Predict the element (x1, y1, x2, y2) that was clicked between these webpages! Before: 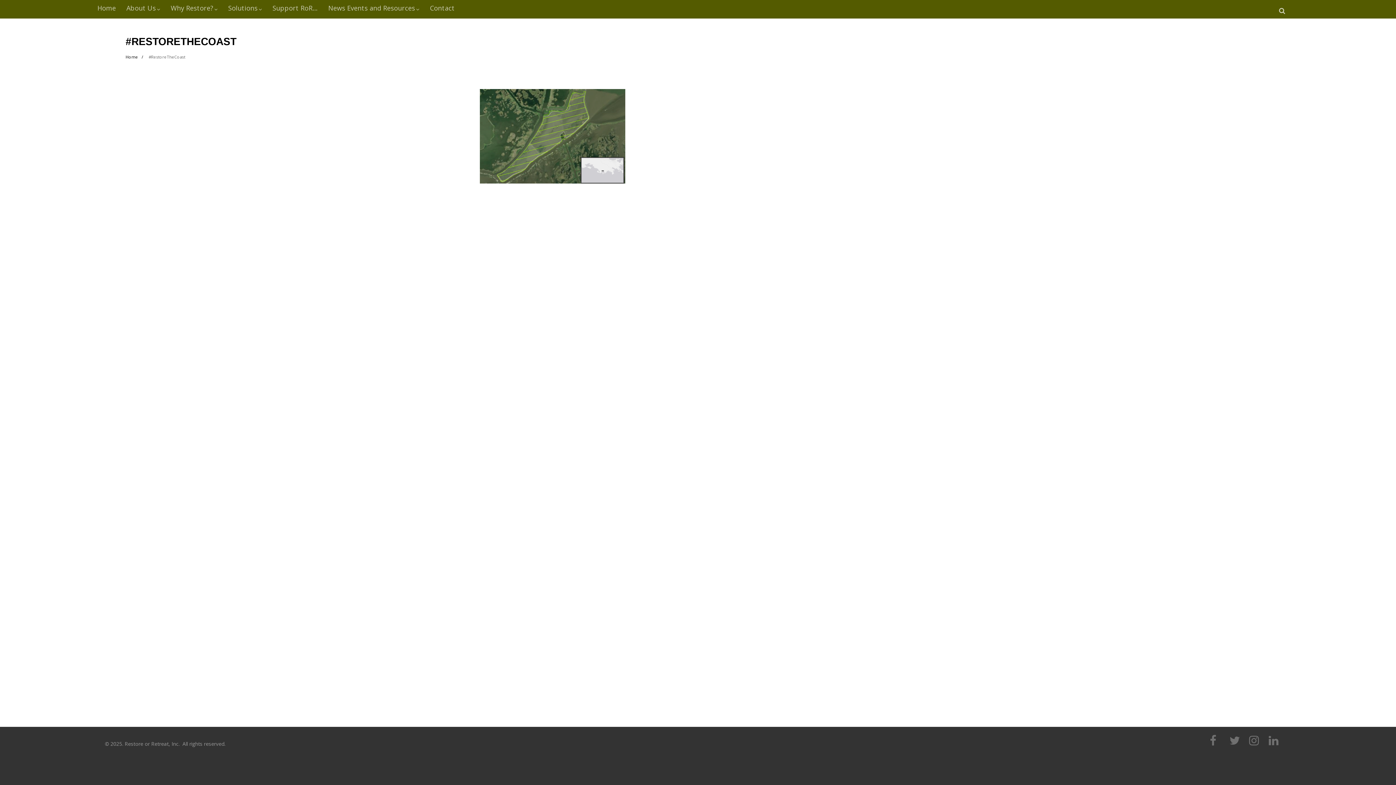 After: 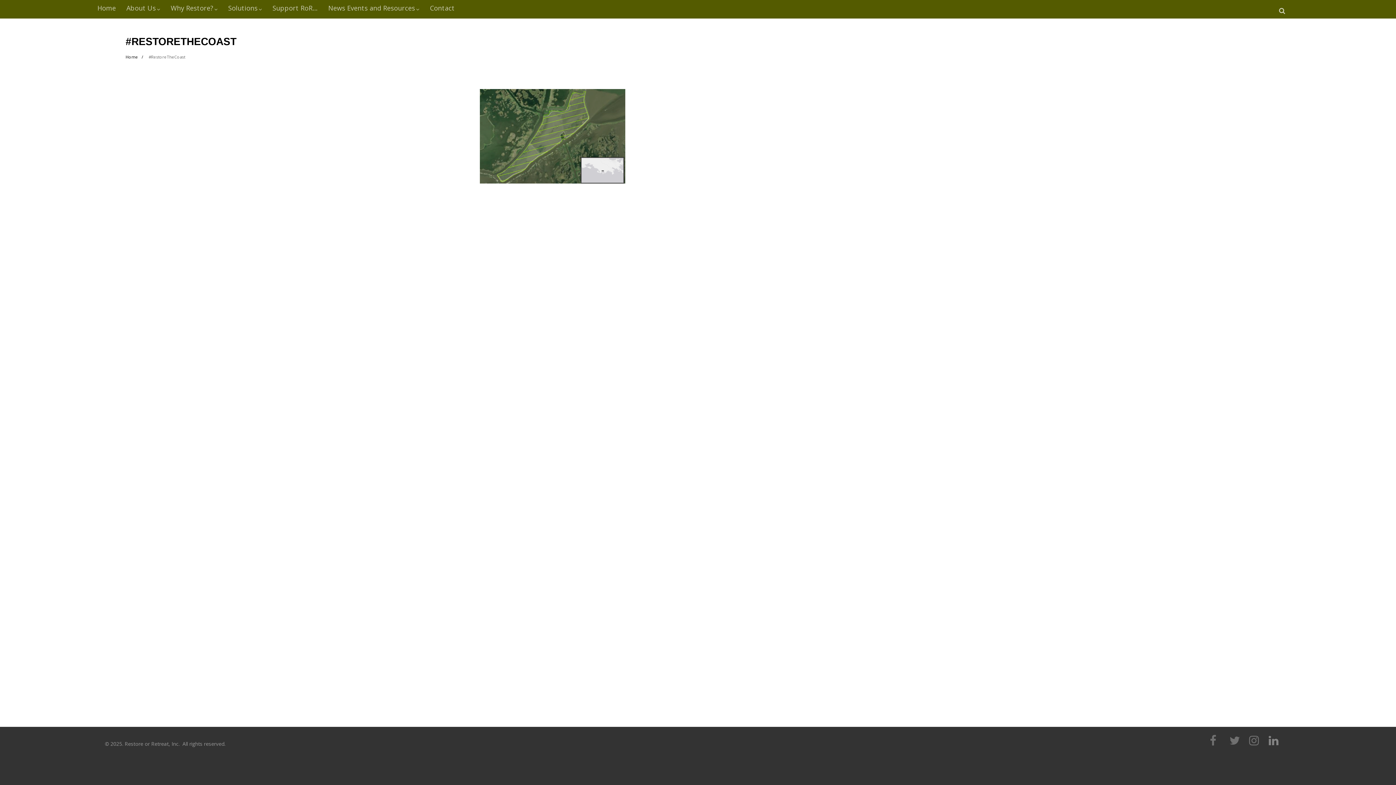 Action: bbox: (1265, 731, 1279, 749)